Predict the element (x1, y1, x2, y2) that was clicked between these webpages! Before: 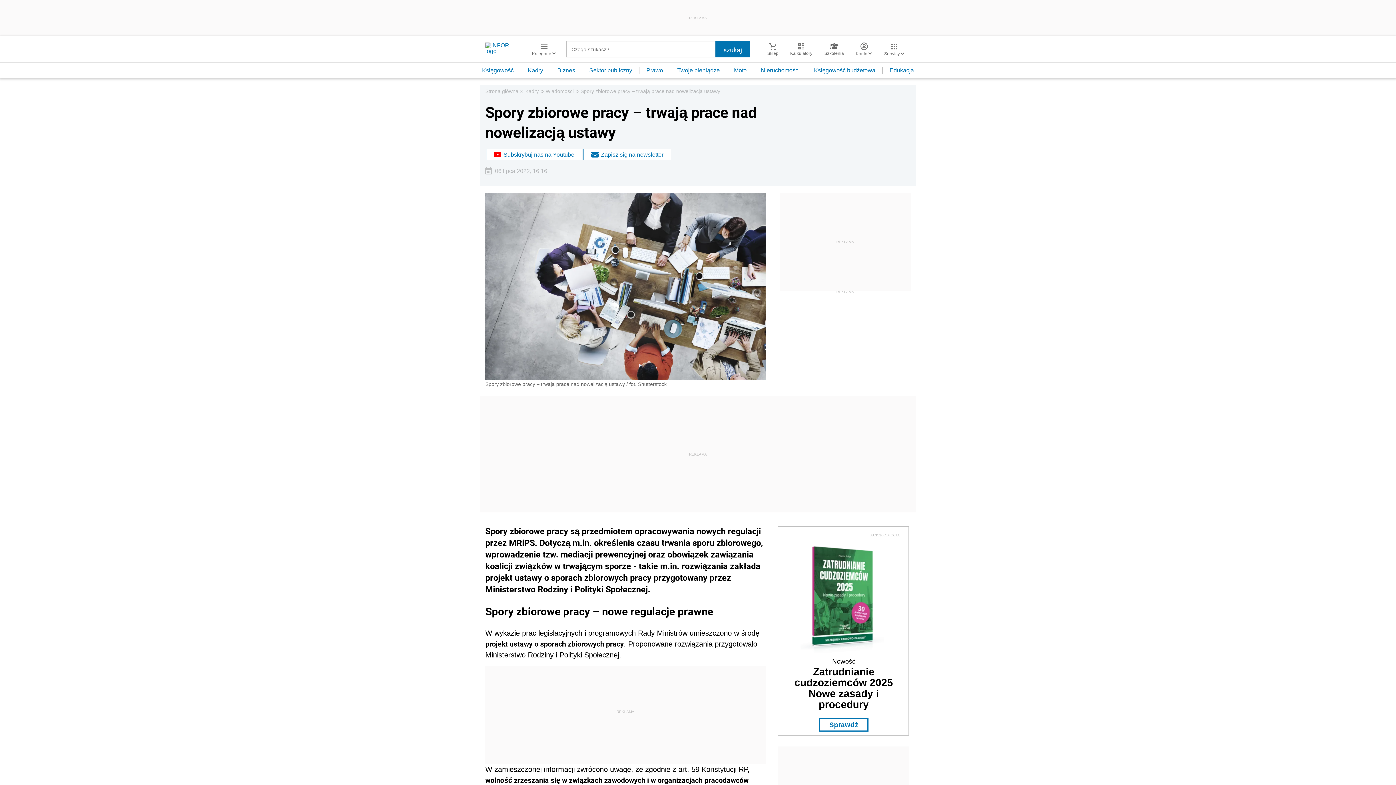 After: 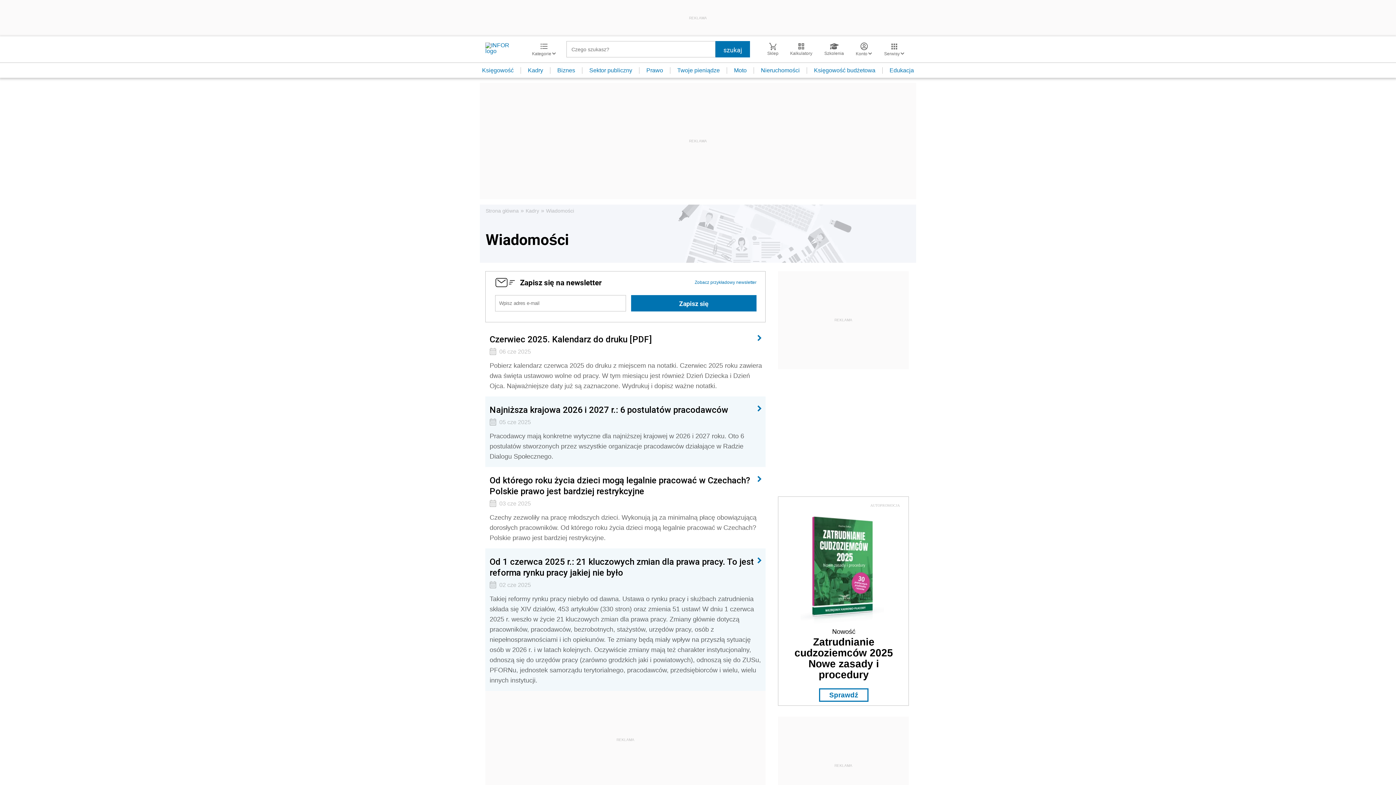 Action: bbox: (545, 88, 573, 94) label: Wiadomości